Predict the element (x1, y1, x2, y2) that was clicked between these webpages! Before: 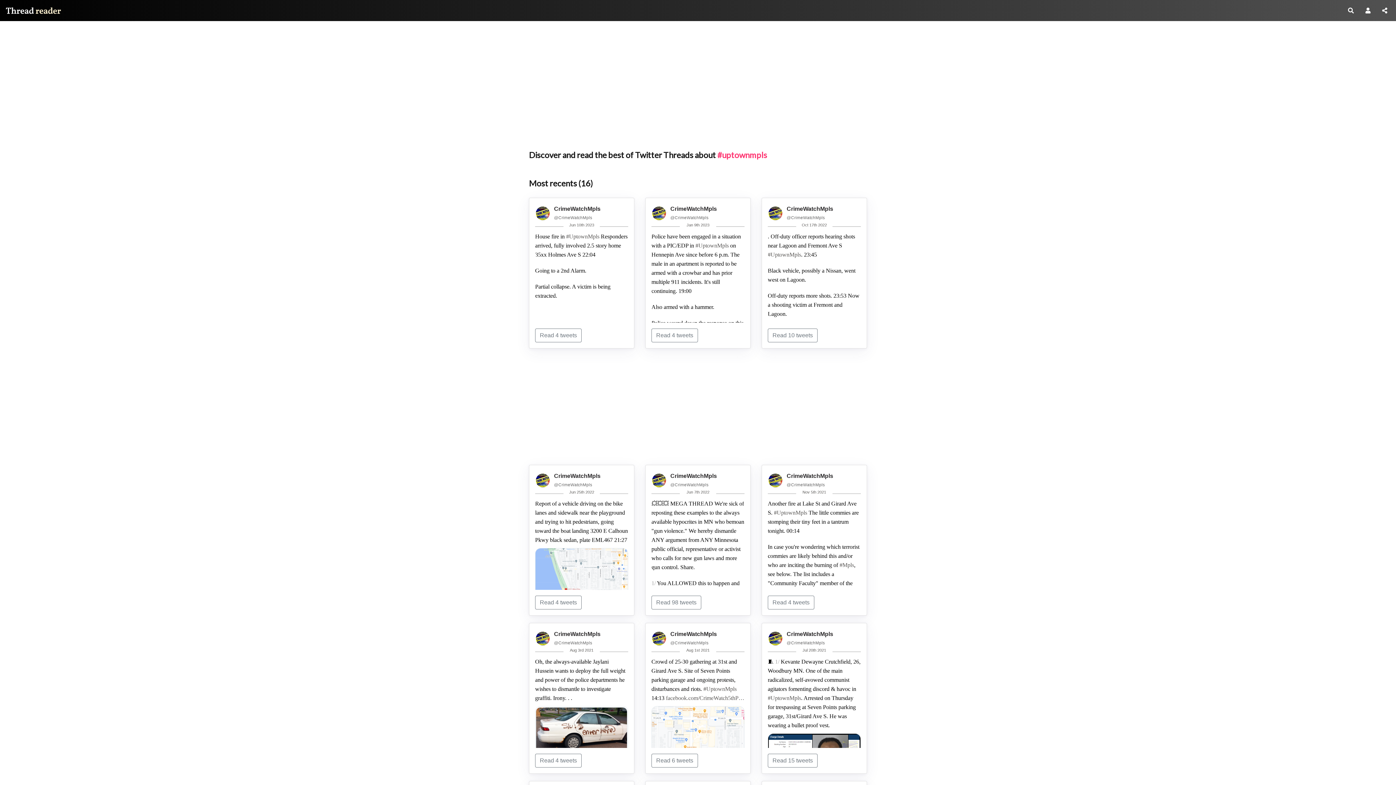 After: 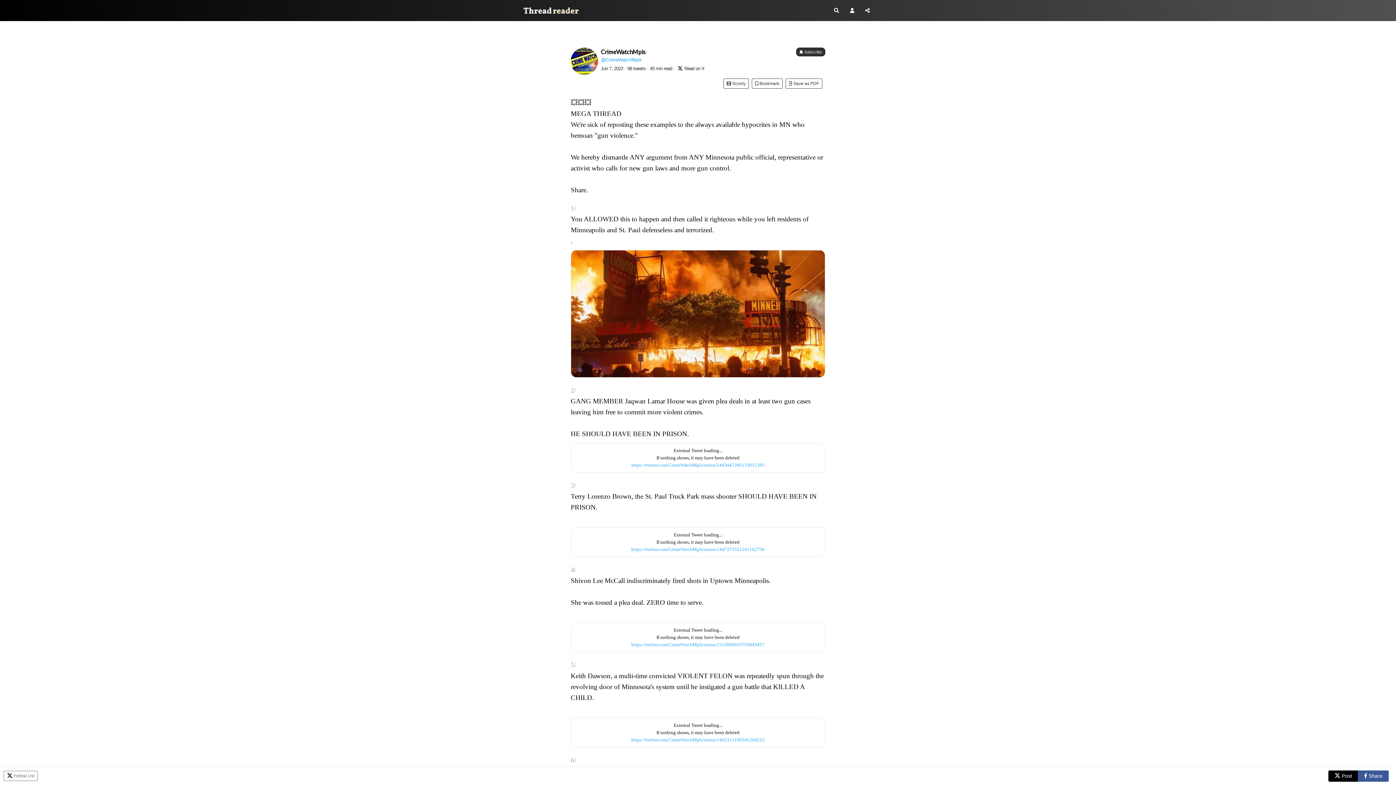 Action: bbox: (645, 464, 750, 615) label: CrimeWatchMpls
@CrimeWatchMpls
Jun 7th 2022
💥💥💥 MEGA THREAD We're sick of reposting these examples to the always available hypocrites in MN who bemoan "gun violence." We hereby dismantle ANY argument from ANY Minnesota public official, representative or activist who calls for new gun laws and more gun control. Share.
1/ You ALLOWED this to happen and then called it righteous while you left residents of Minneapolis and St. Paul defenseless and terrorized. .
2/ GANG MEMBER Jaqwan Lamar House was given plea deals in at least two gun cases leaving him free to commit more violent crimes. HE SHOULD HAVE BEEN IN PRISON.
Read 98 tweets